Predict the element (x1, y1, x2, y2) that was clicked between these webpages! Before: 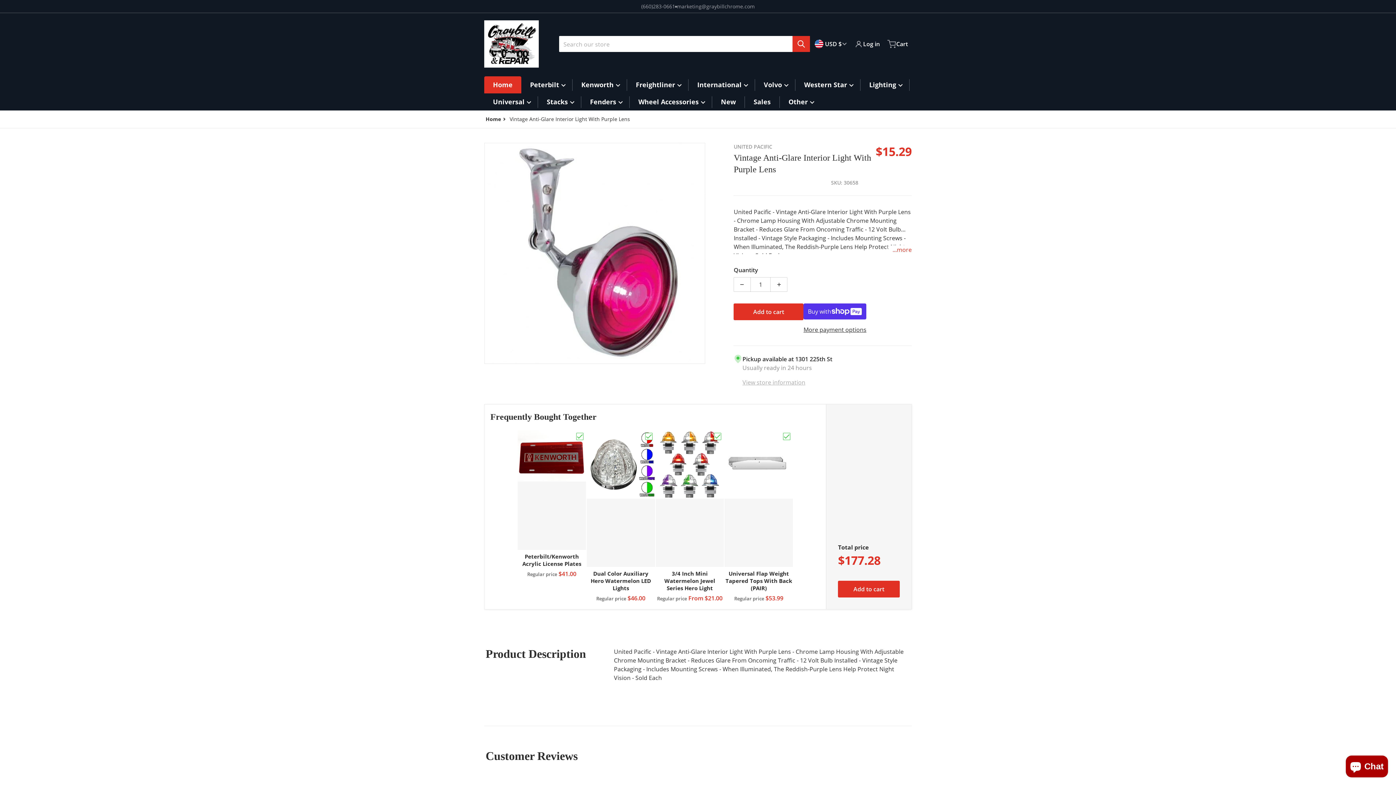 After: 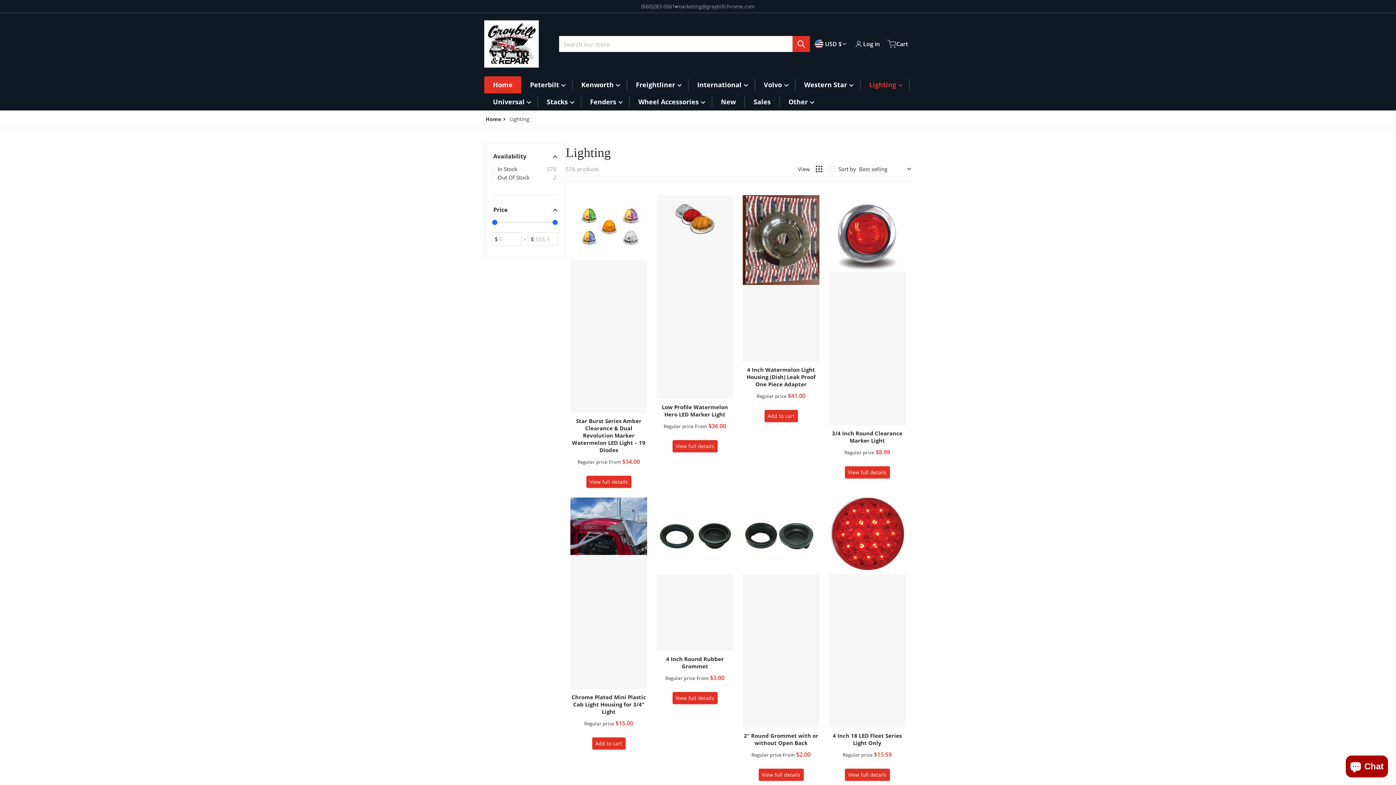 Action: label: Lighting bbox: (869, 80, 900, 89)